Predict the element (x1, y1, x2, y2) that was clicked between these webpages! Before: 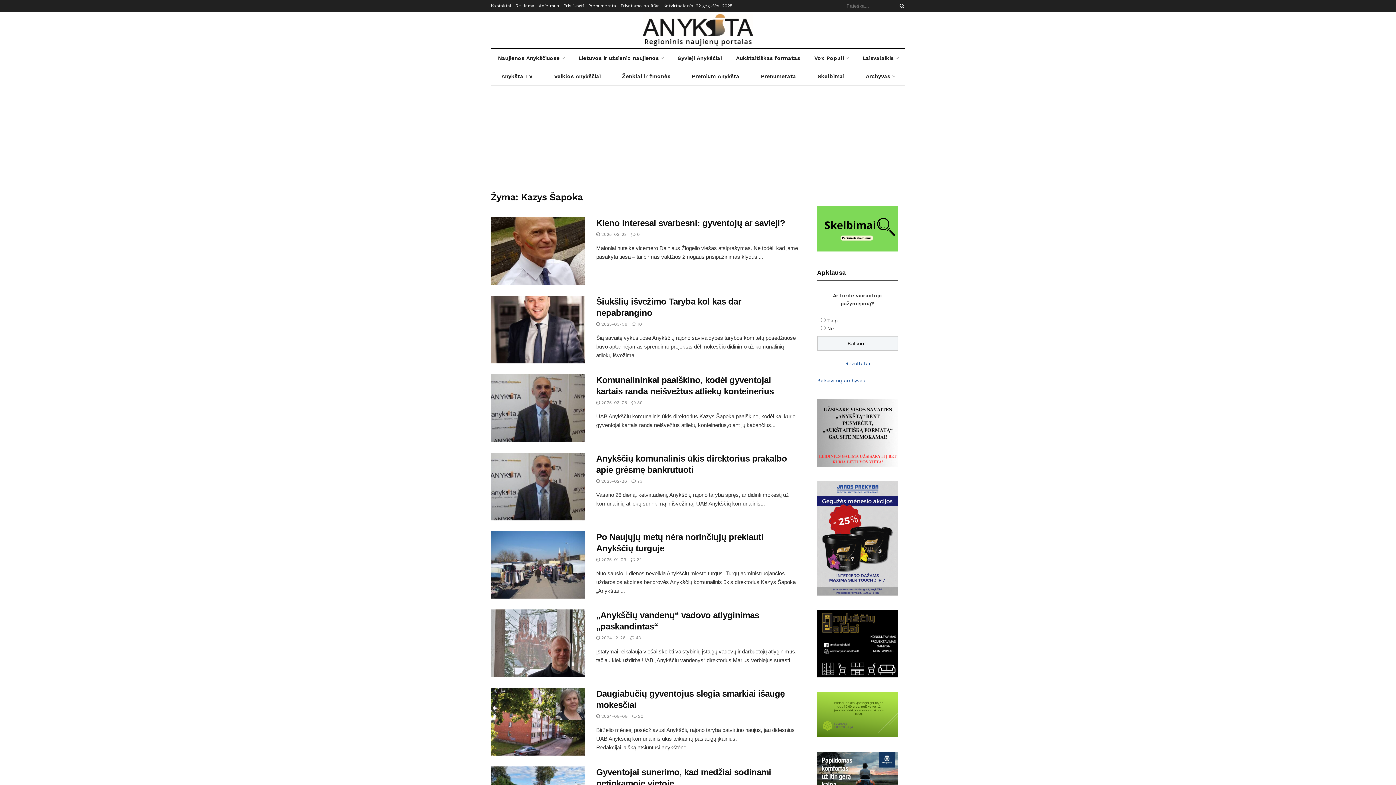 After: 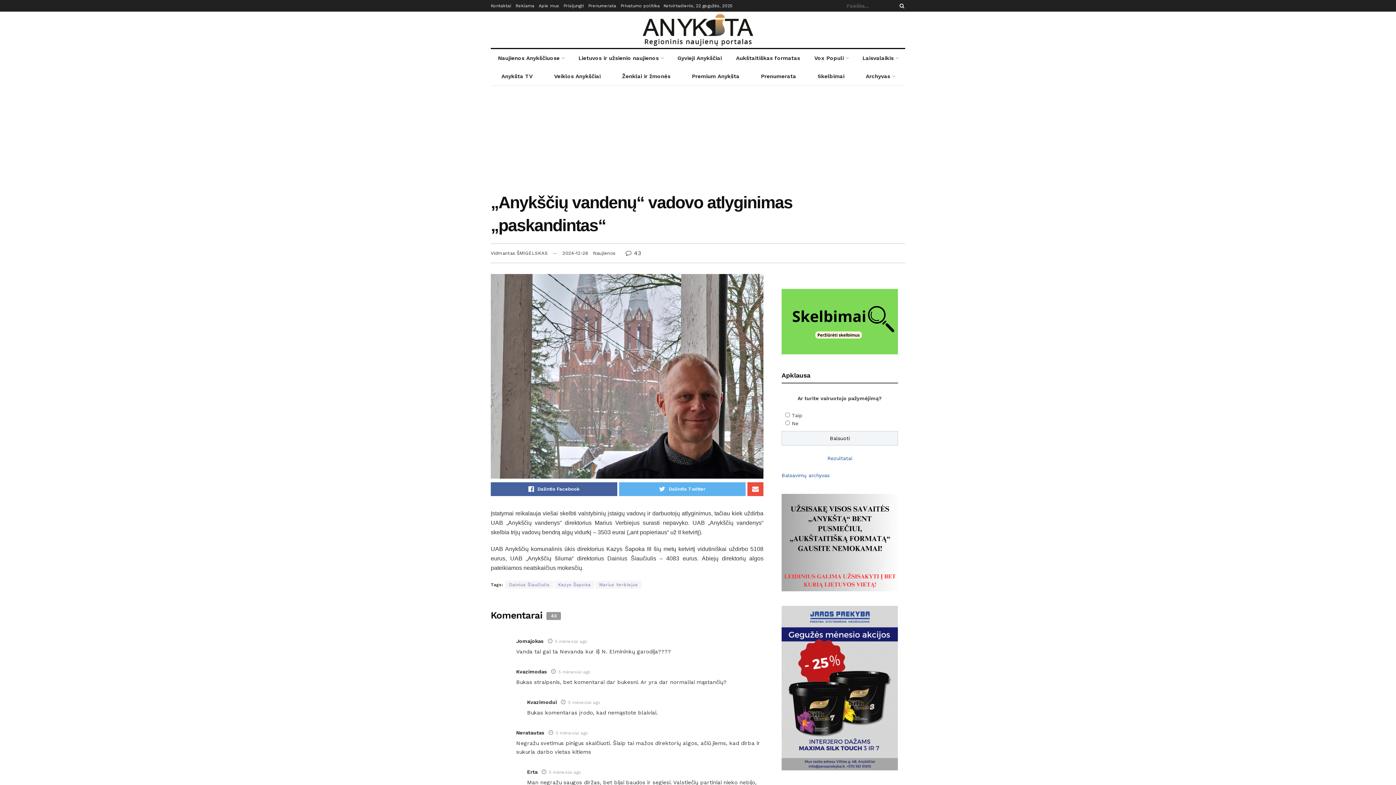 Action: bbox: (490, 609, 585, 677)